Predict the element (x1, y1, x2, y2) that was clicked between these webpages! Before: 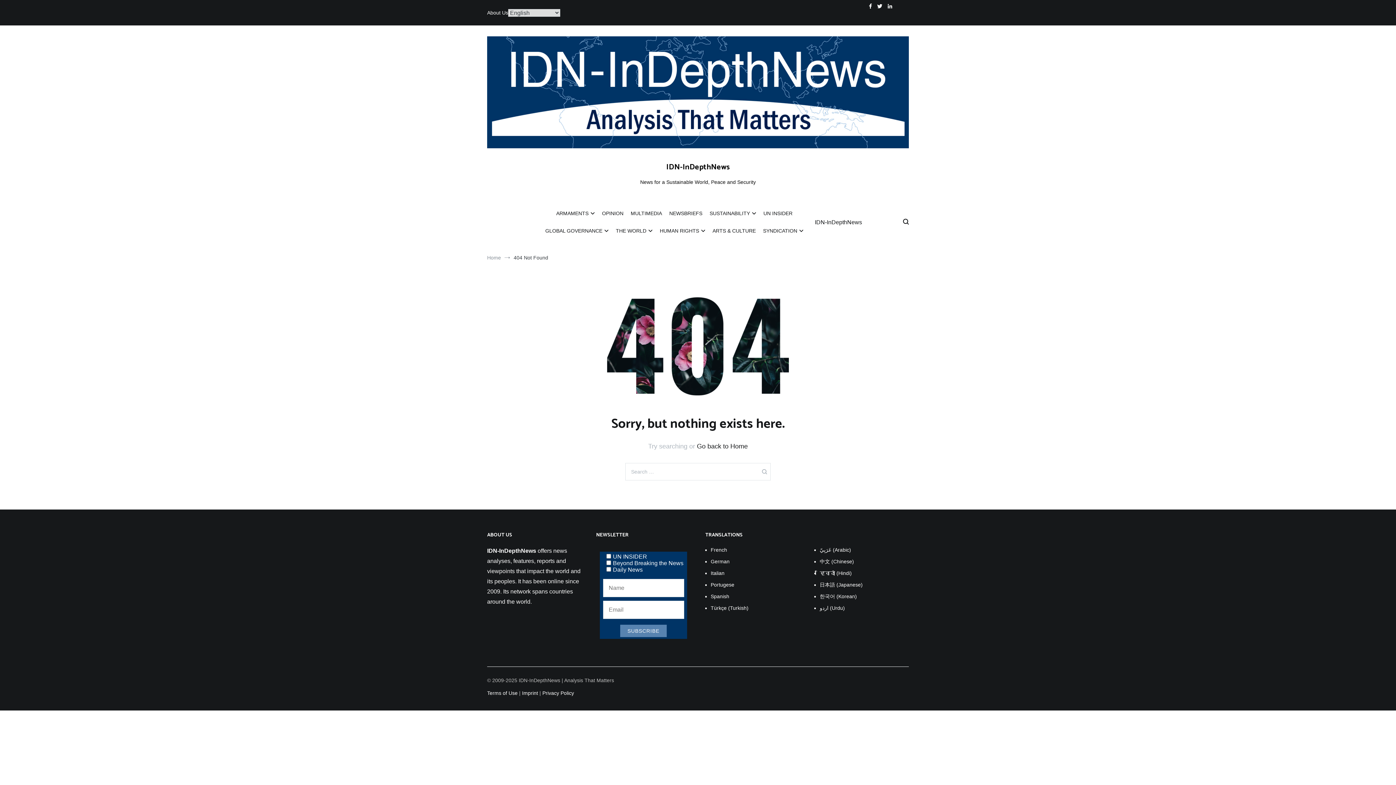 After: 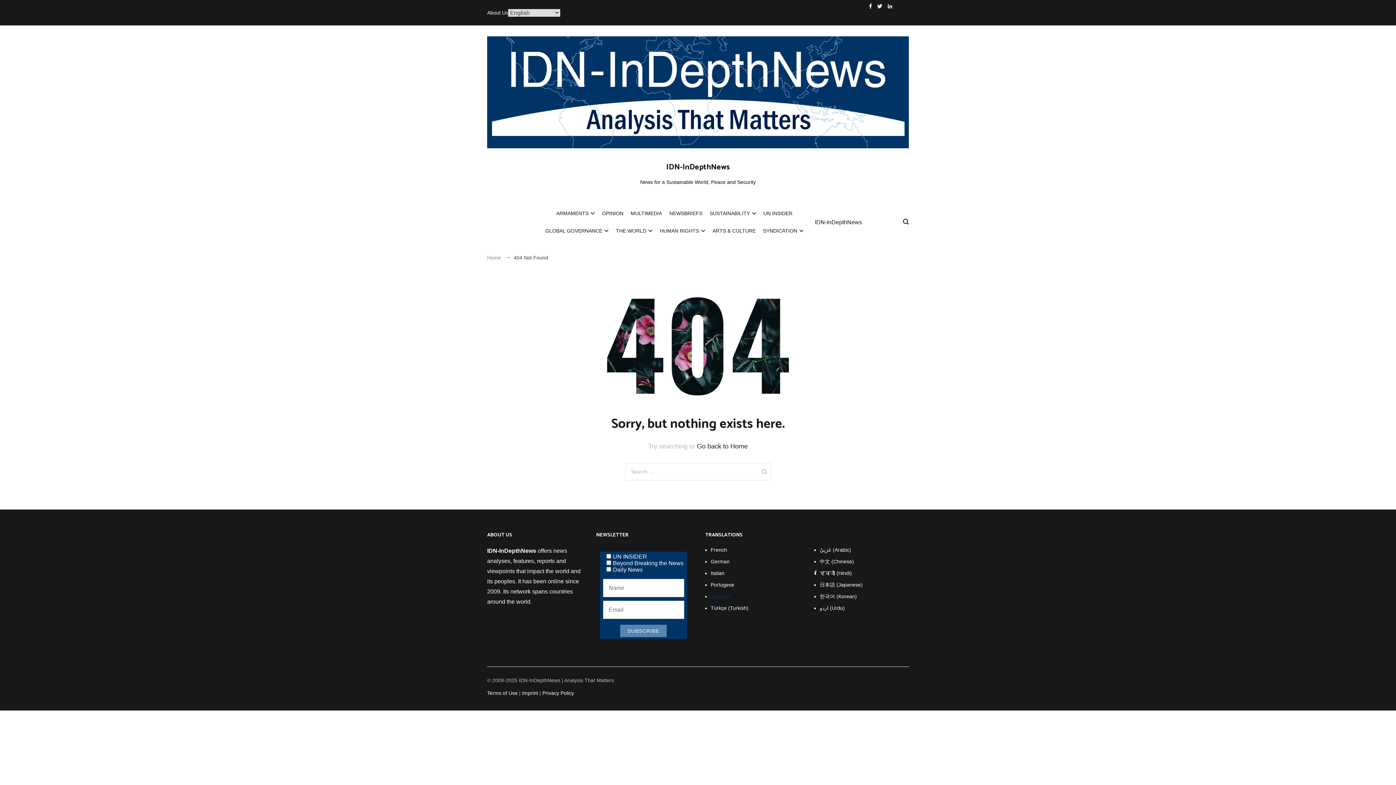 Action: bbox: (710, 592, 800, 600) label: Spanish